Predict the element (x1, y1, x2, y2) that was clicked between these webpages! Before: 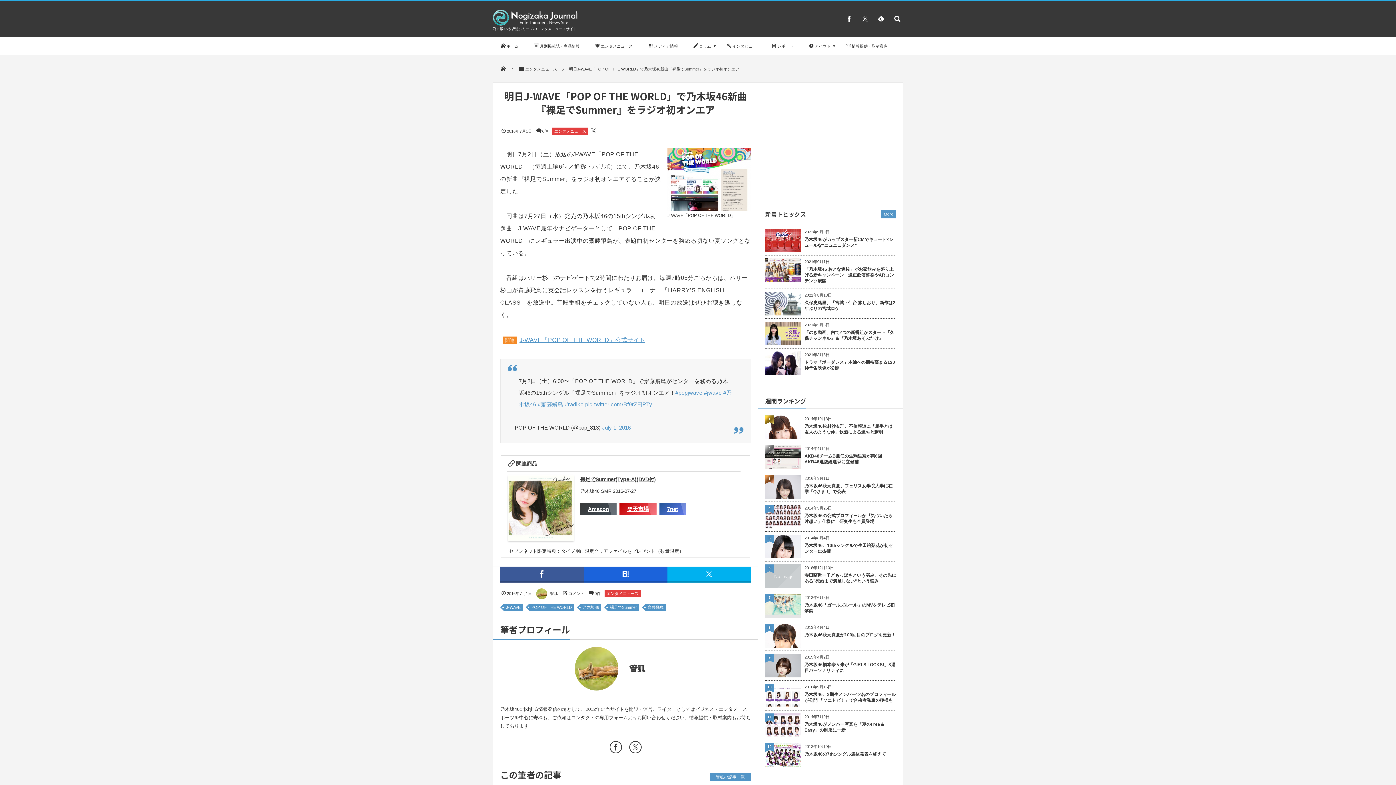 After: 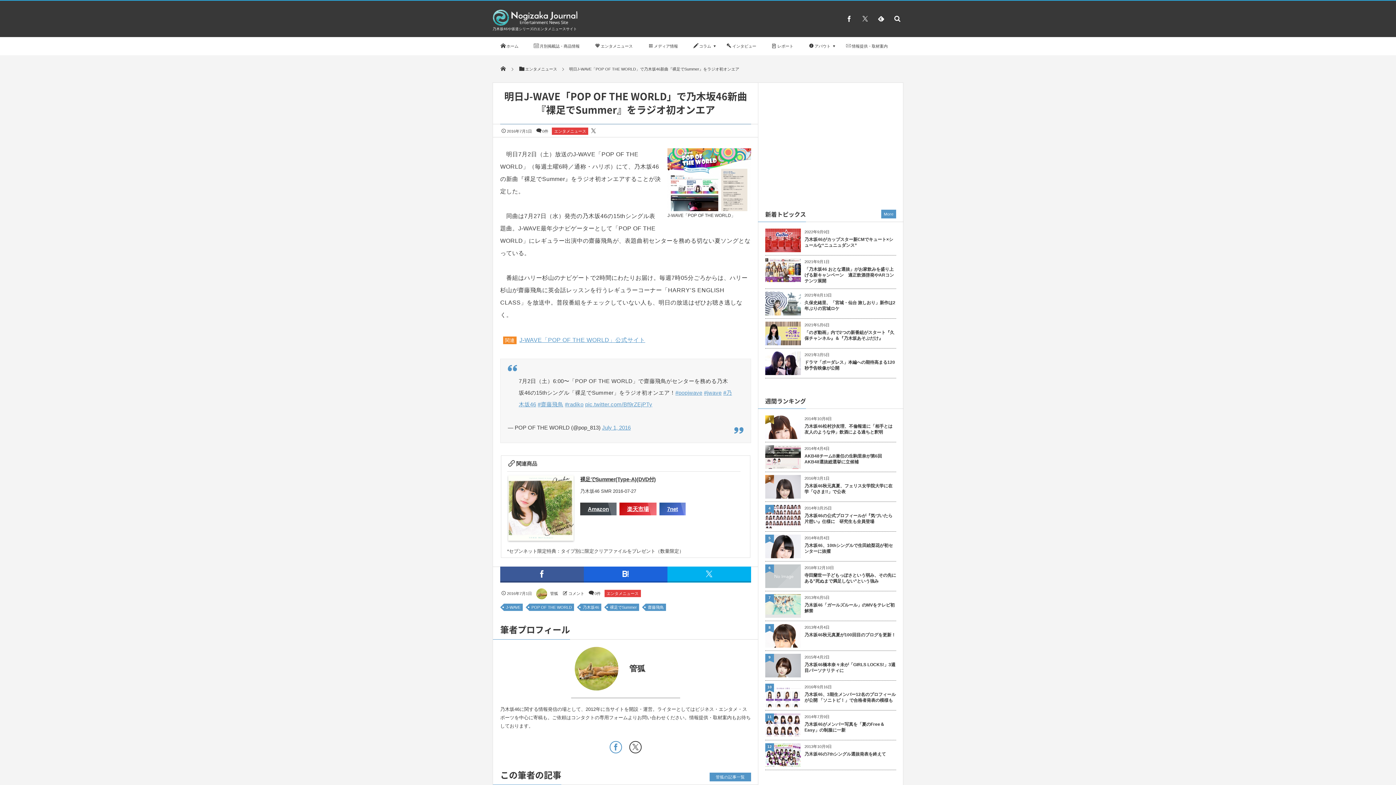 Action: bbox: (606, 744, 625, 753)